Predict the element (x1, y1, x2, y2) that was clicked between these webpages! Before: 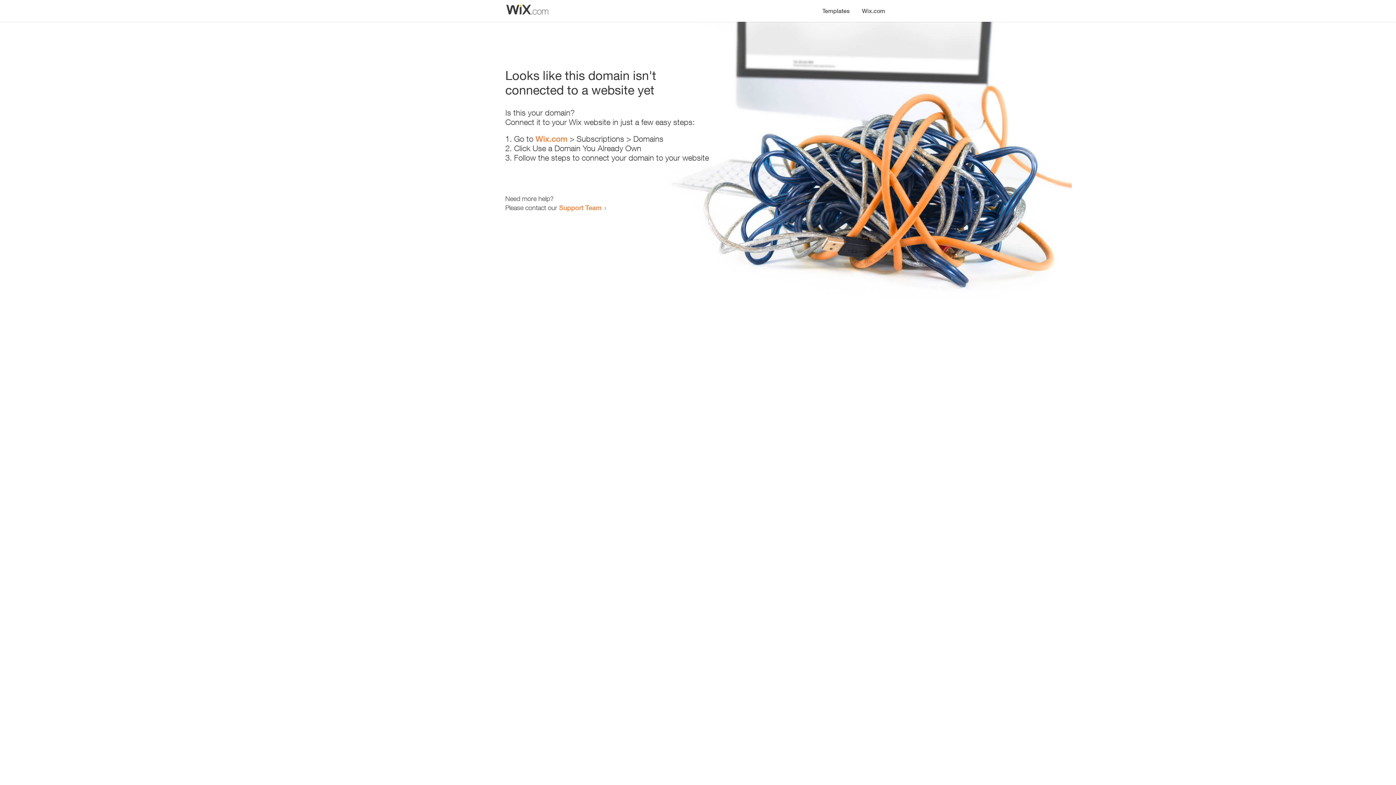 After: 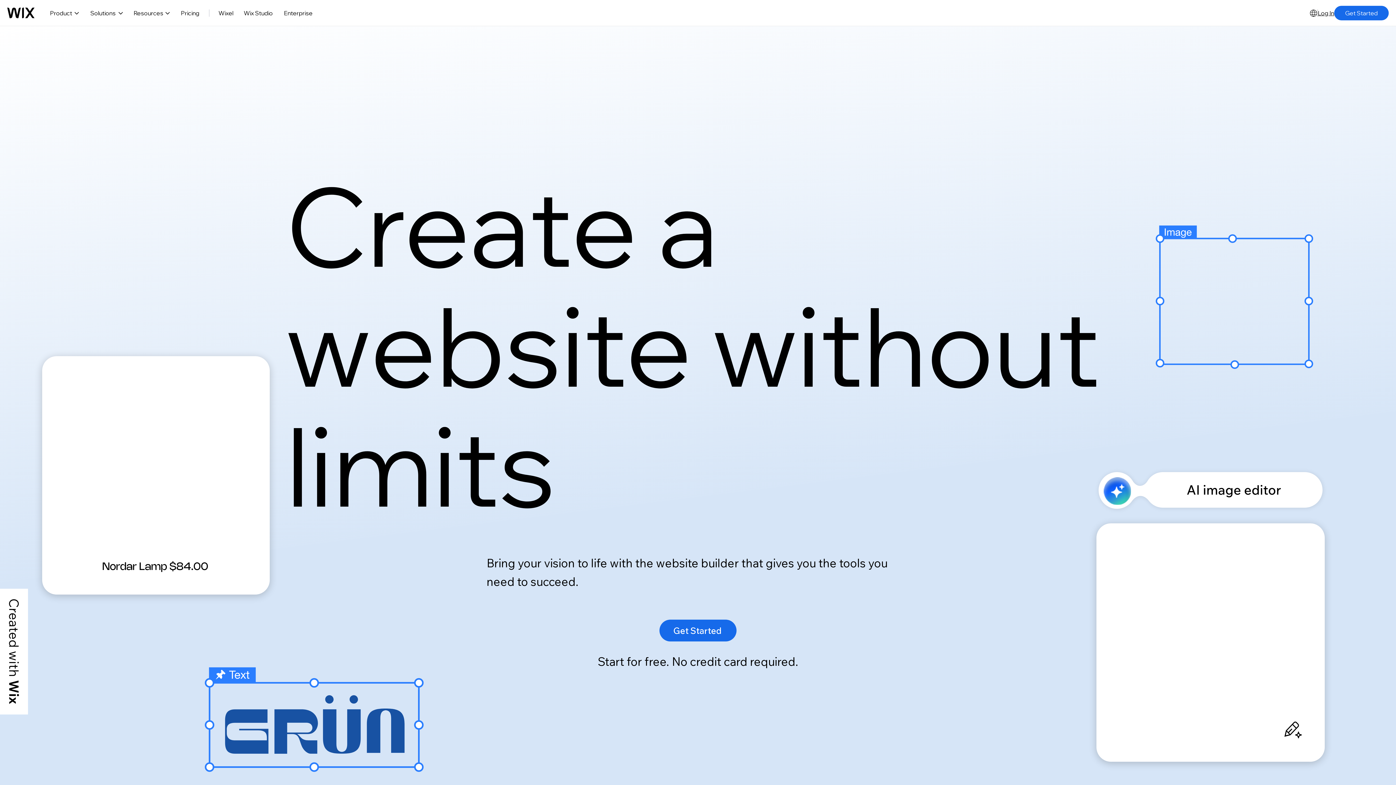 Action: bbox: (535, 134, 567, 143) label: Wix.com